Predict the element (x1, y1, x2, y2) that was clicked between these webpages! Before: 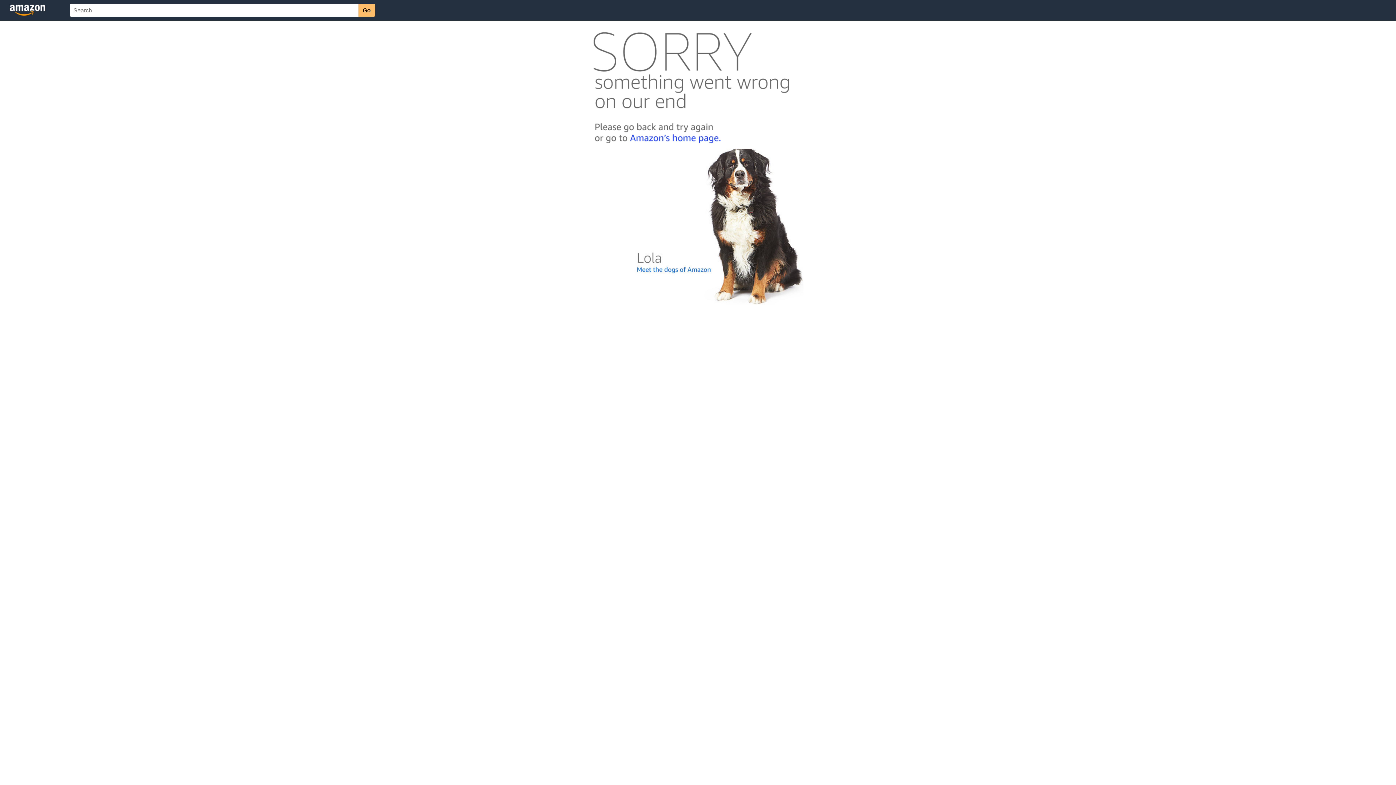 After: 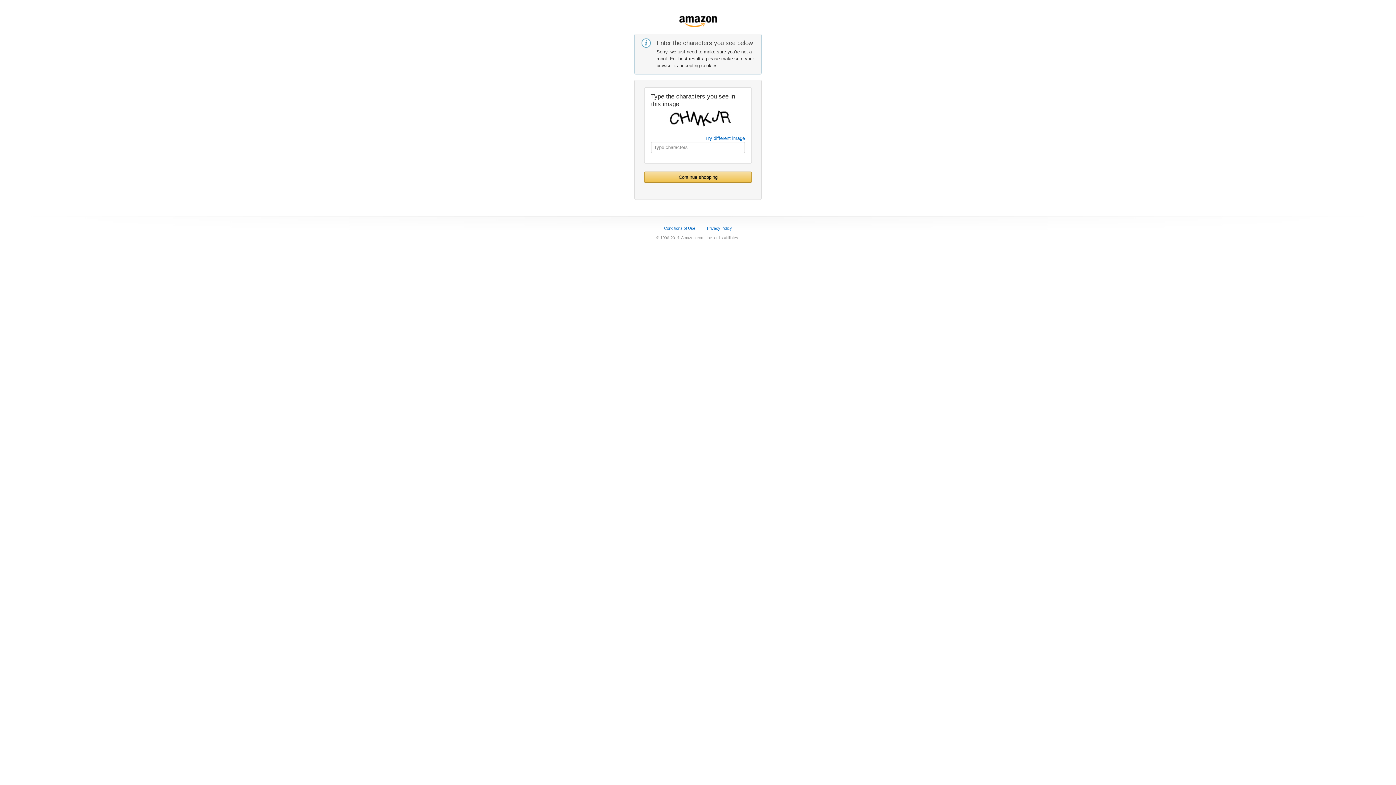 Action: bbox: (592, 142, 803, 148)